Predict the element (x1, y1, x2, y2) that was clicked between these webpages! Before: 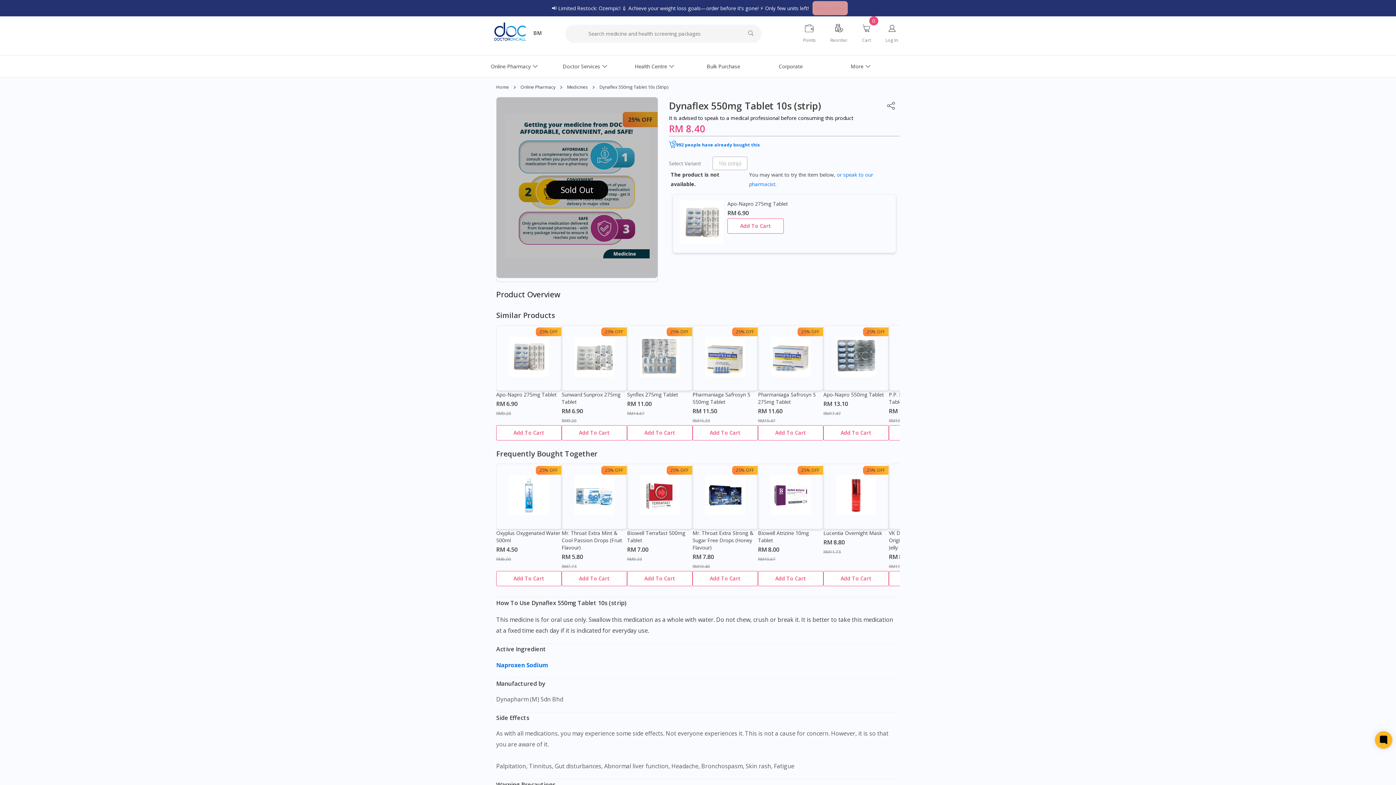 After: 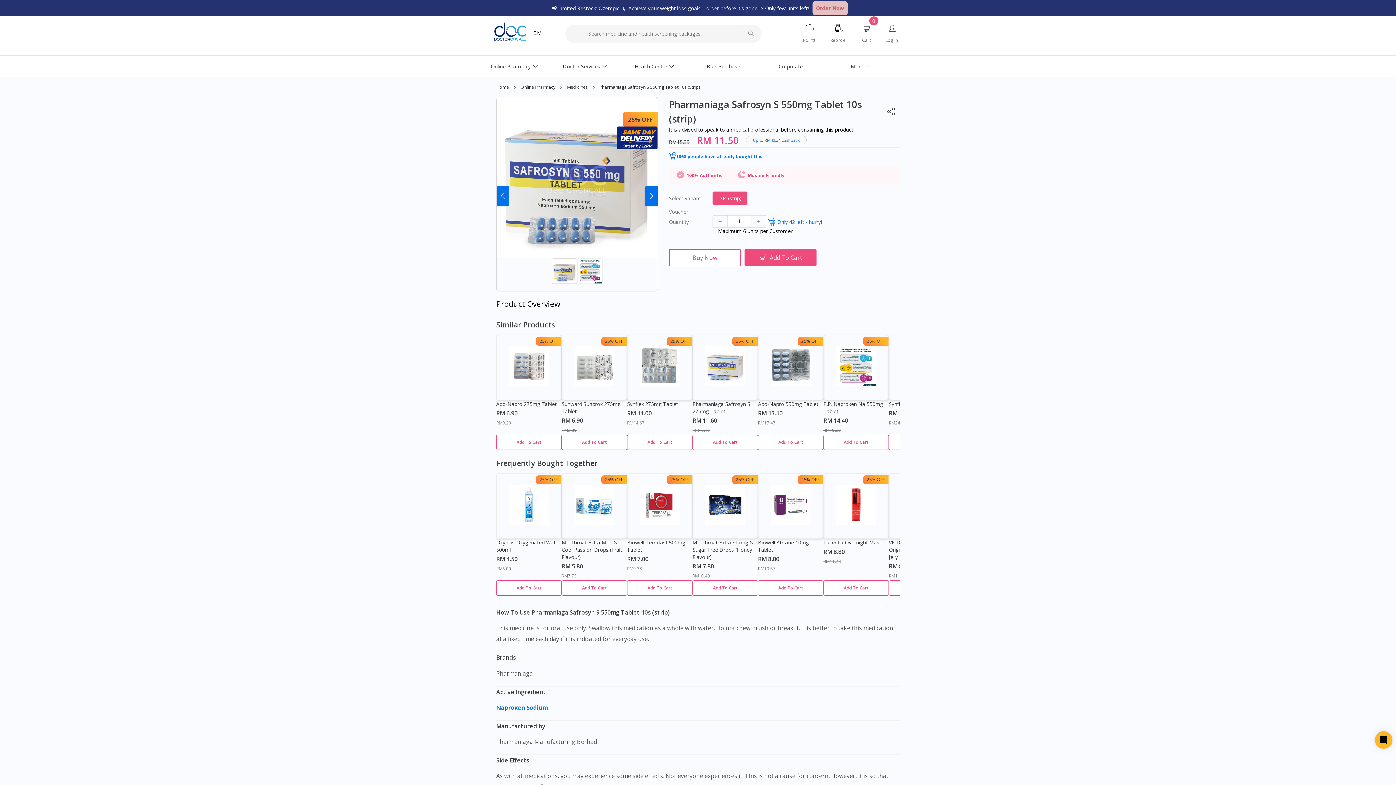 Action: bbox: (692, 391, 758, 405) label: Pharmaniaga Safrosyn S 550mg Tablet